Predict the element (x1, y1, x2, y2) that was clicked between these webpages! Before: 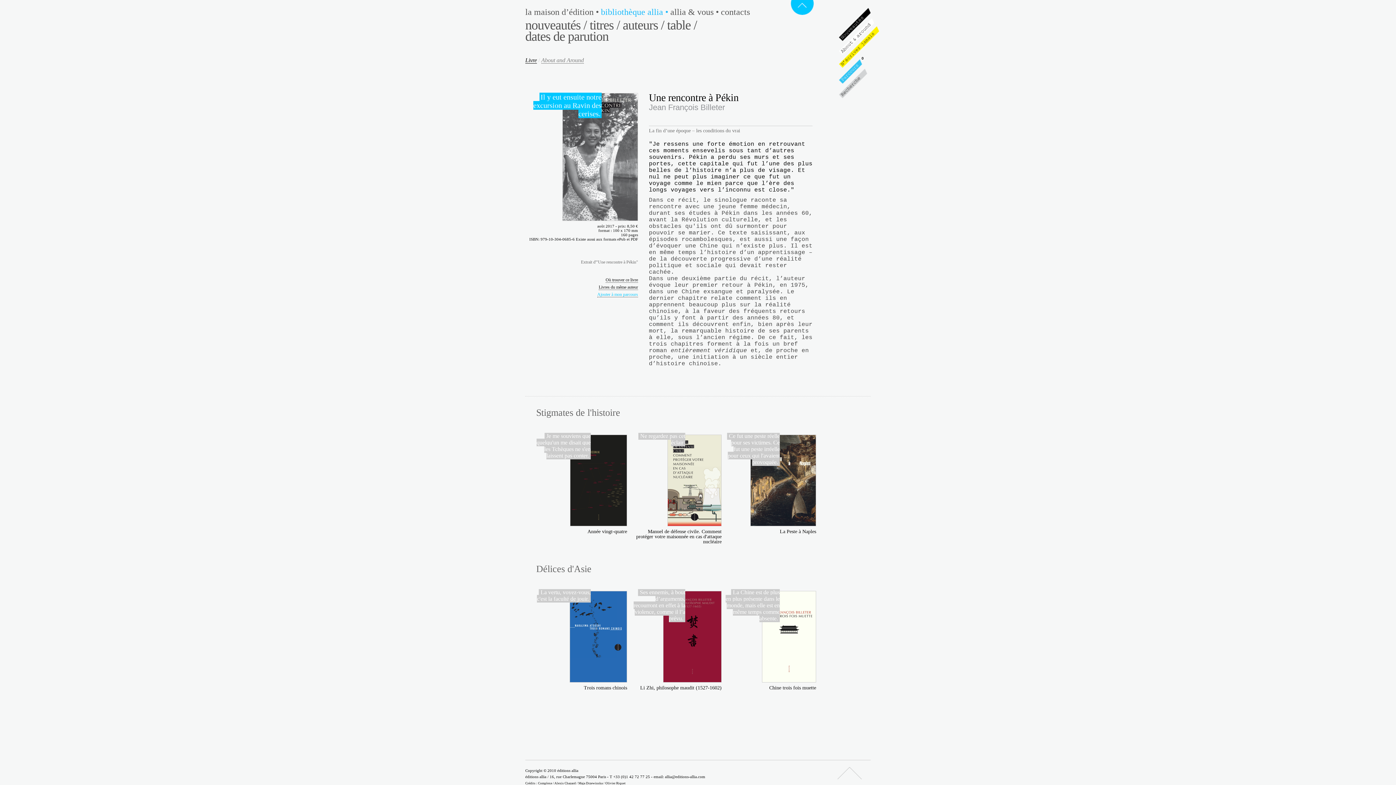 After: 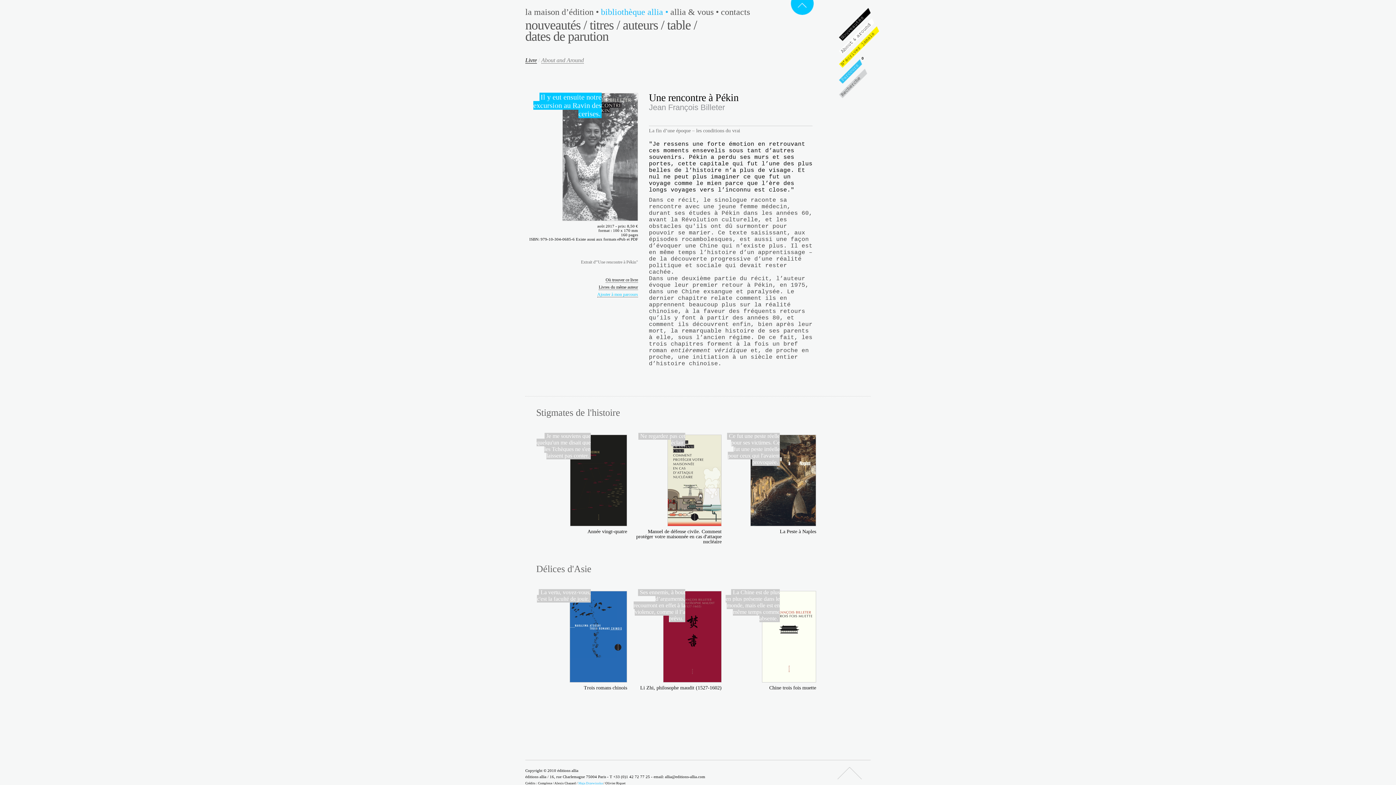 Action: label: Maja Drzewinska bbox: (578, 781, 602, 785)